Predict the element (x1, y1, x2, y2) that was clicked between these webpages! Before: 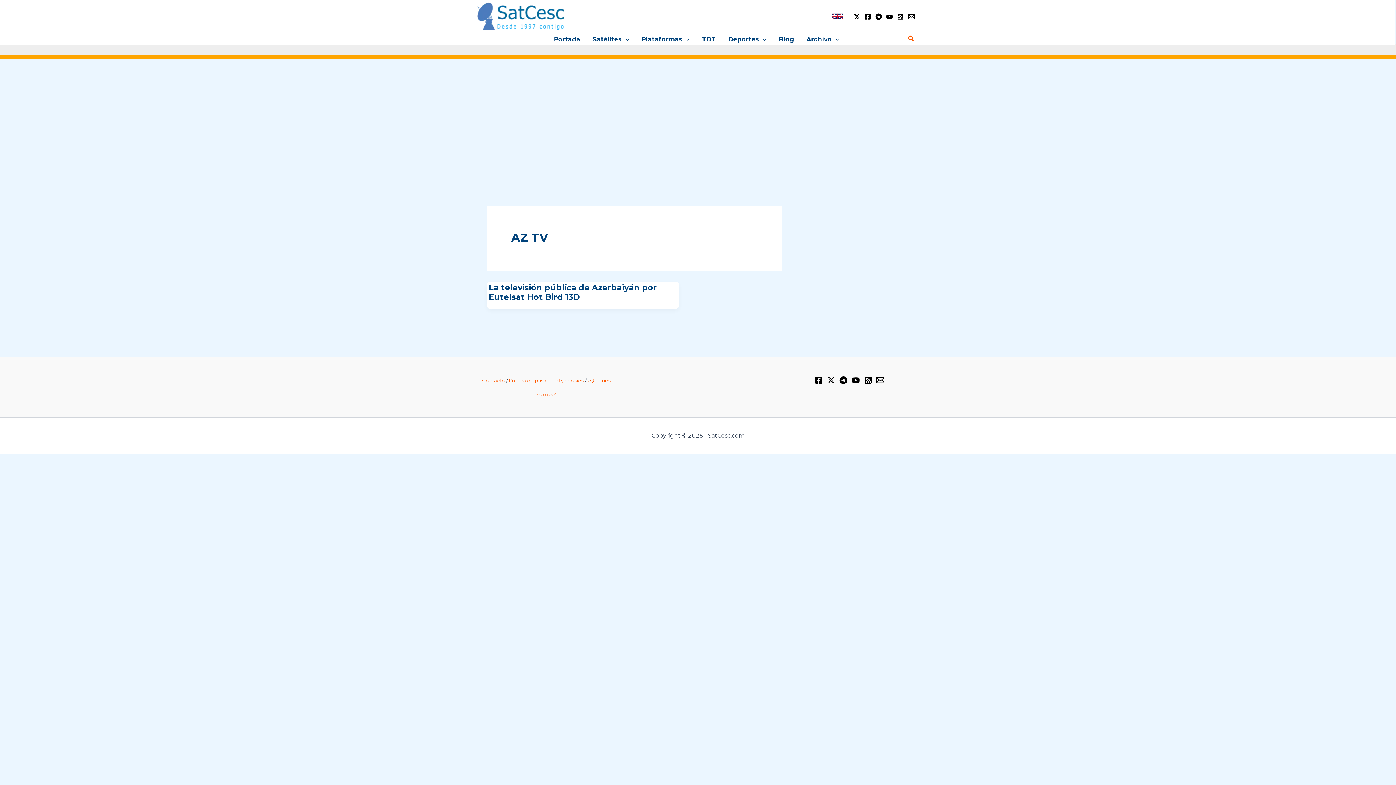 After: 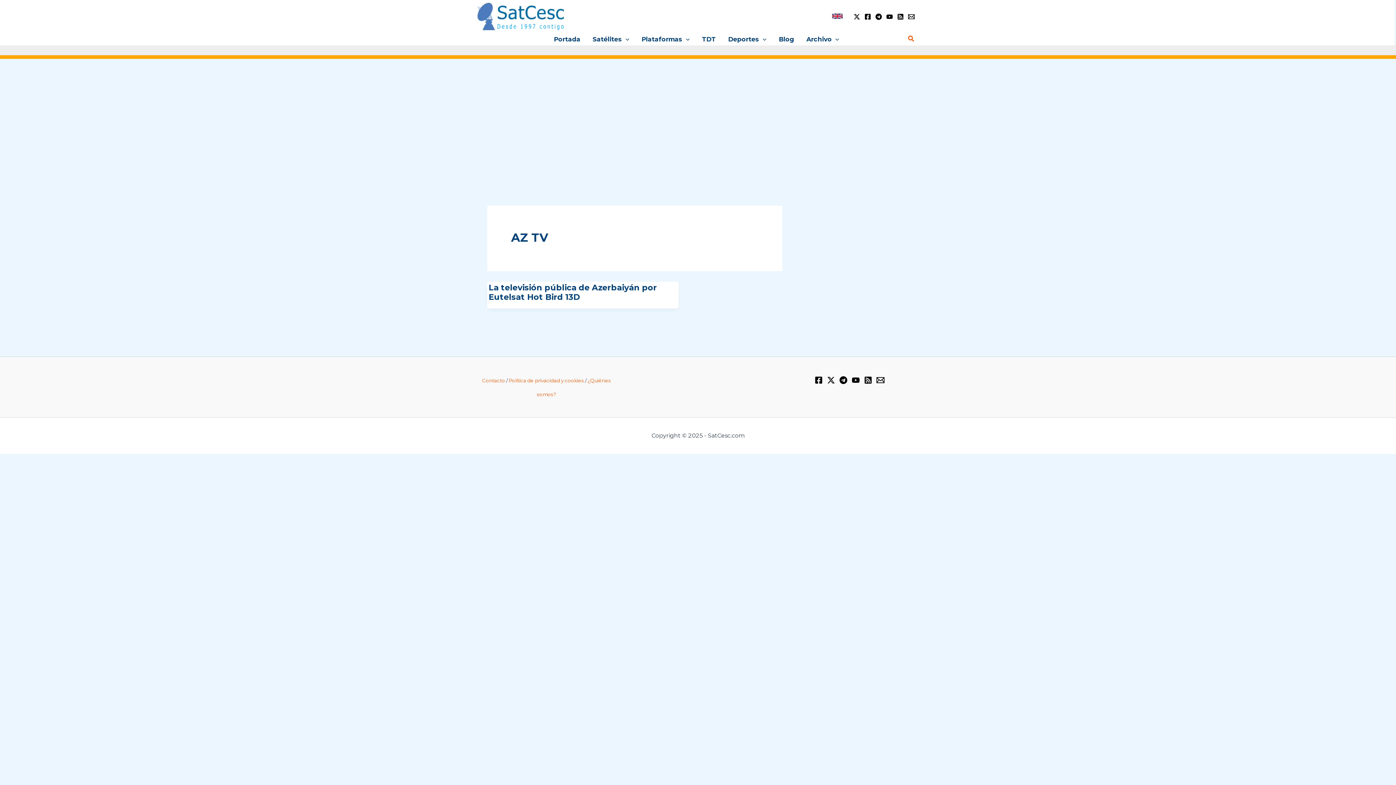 Action: label: YouTube bbox: (886, 13, 893, 19)